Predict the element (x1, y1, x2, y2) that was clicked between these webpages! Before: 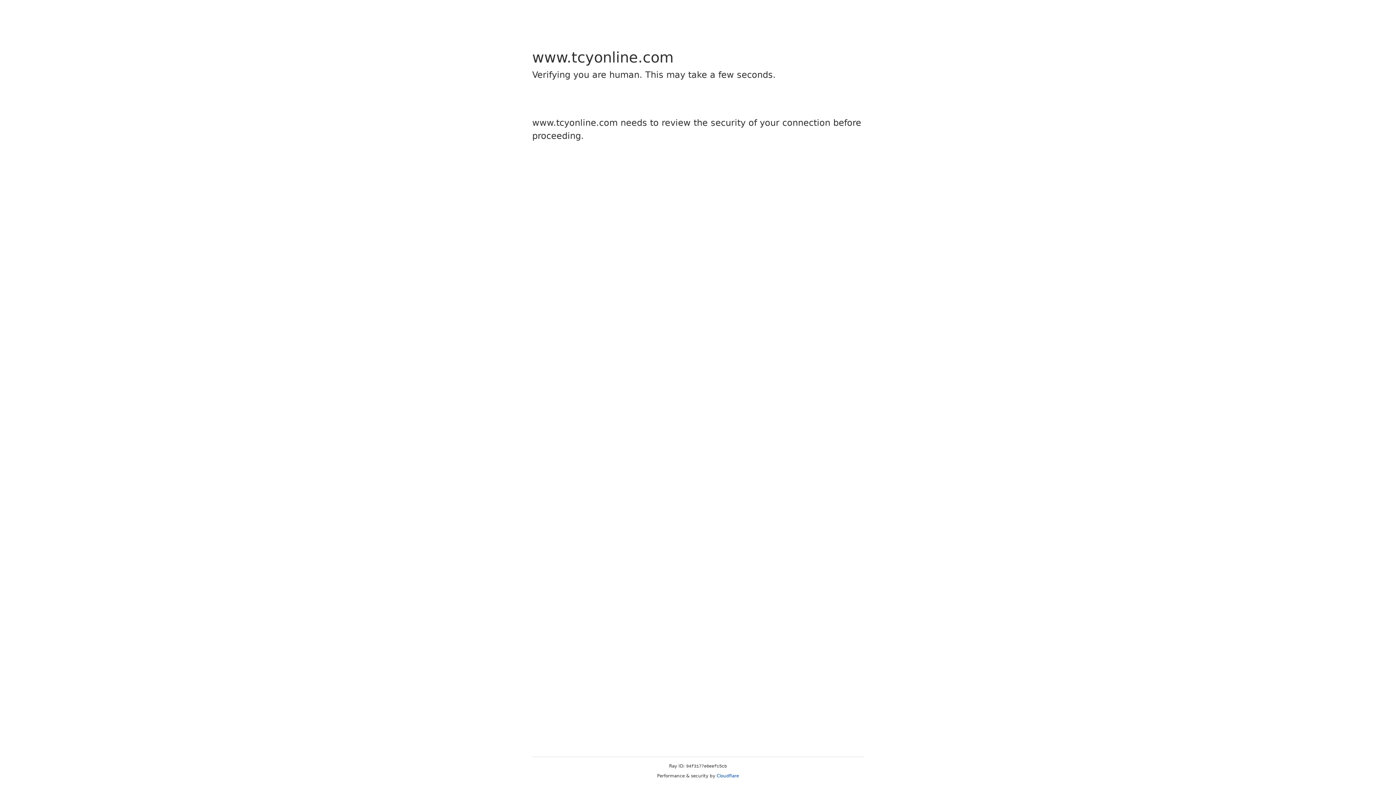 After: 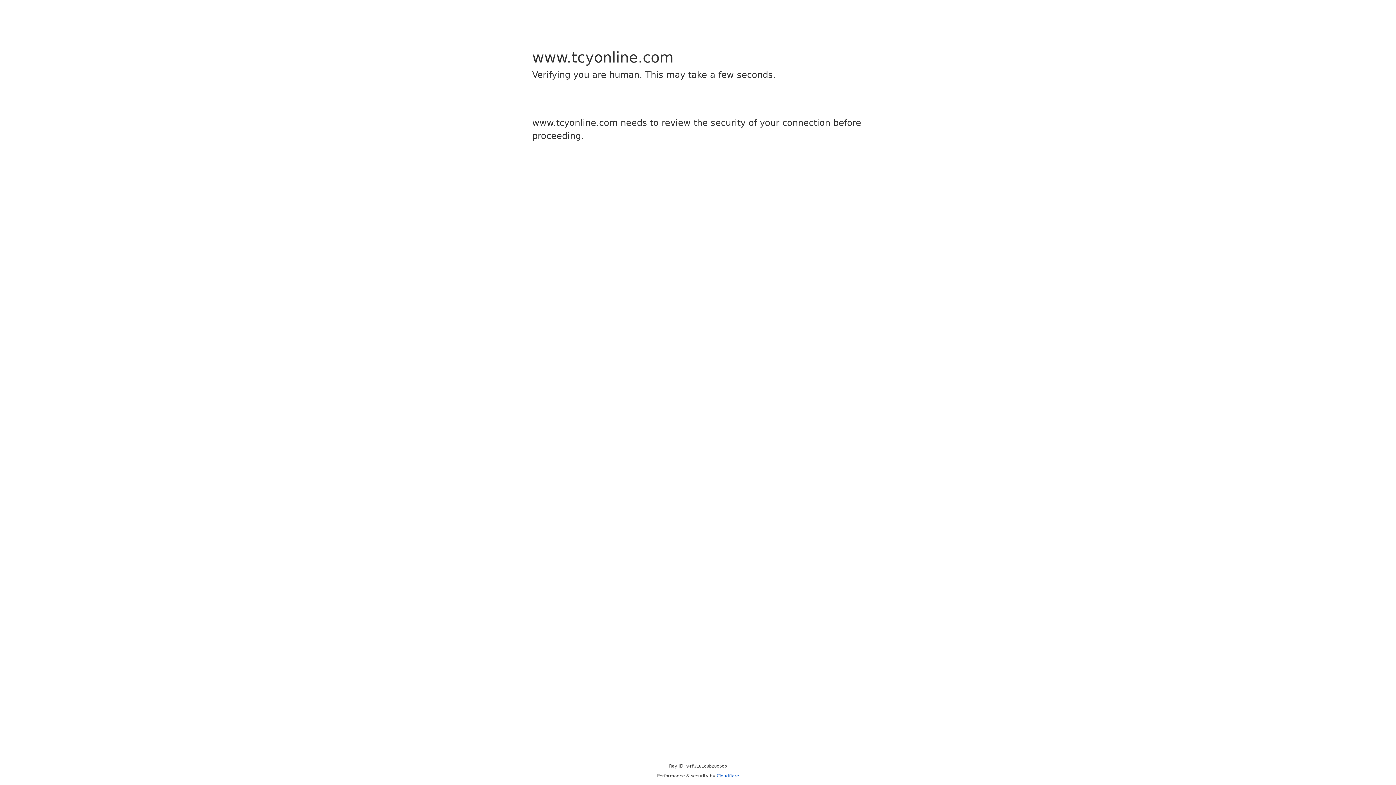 Action: label: Cloudflare bbox: (716, 773, 739, 778)